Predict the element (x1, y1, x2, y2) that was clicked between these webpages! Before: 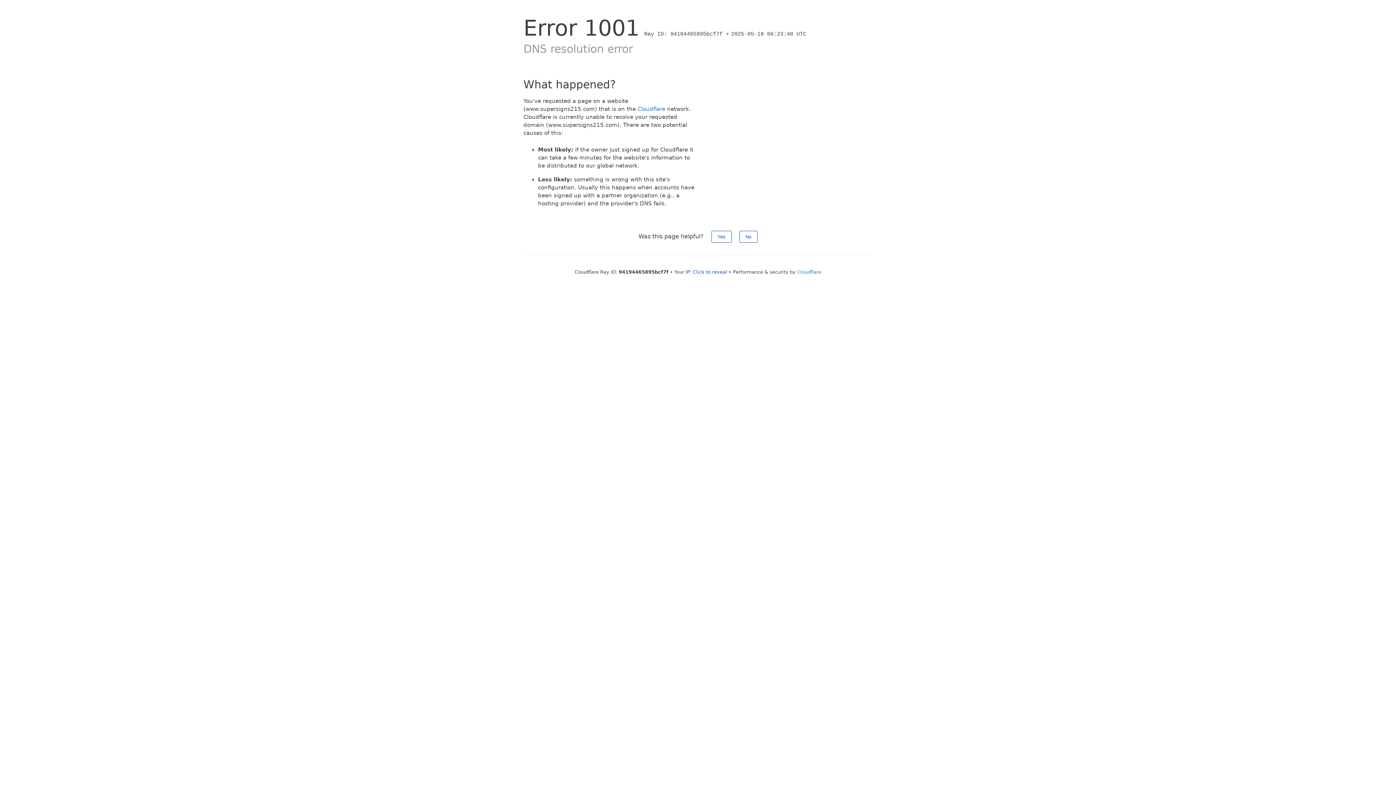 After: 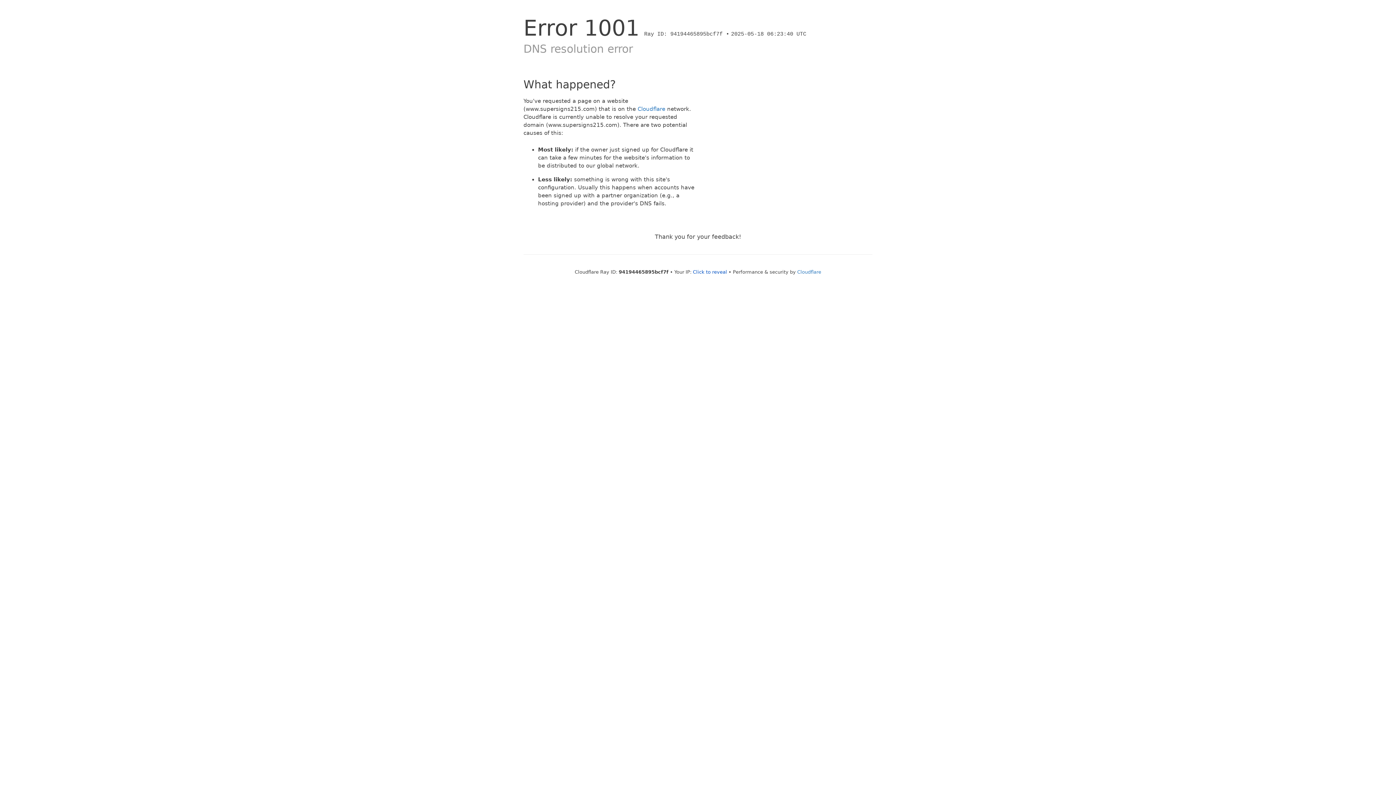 Action: label: No bbox: (739, 230, 757, 242)